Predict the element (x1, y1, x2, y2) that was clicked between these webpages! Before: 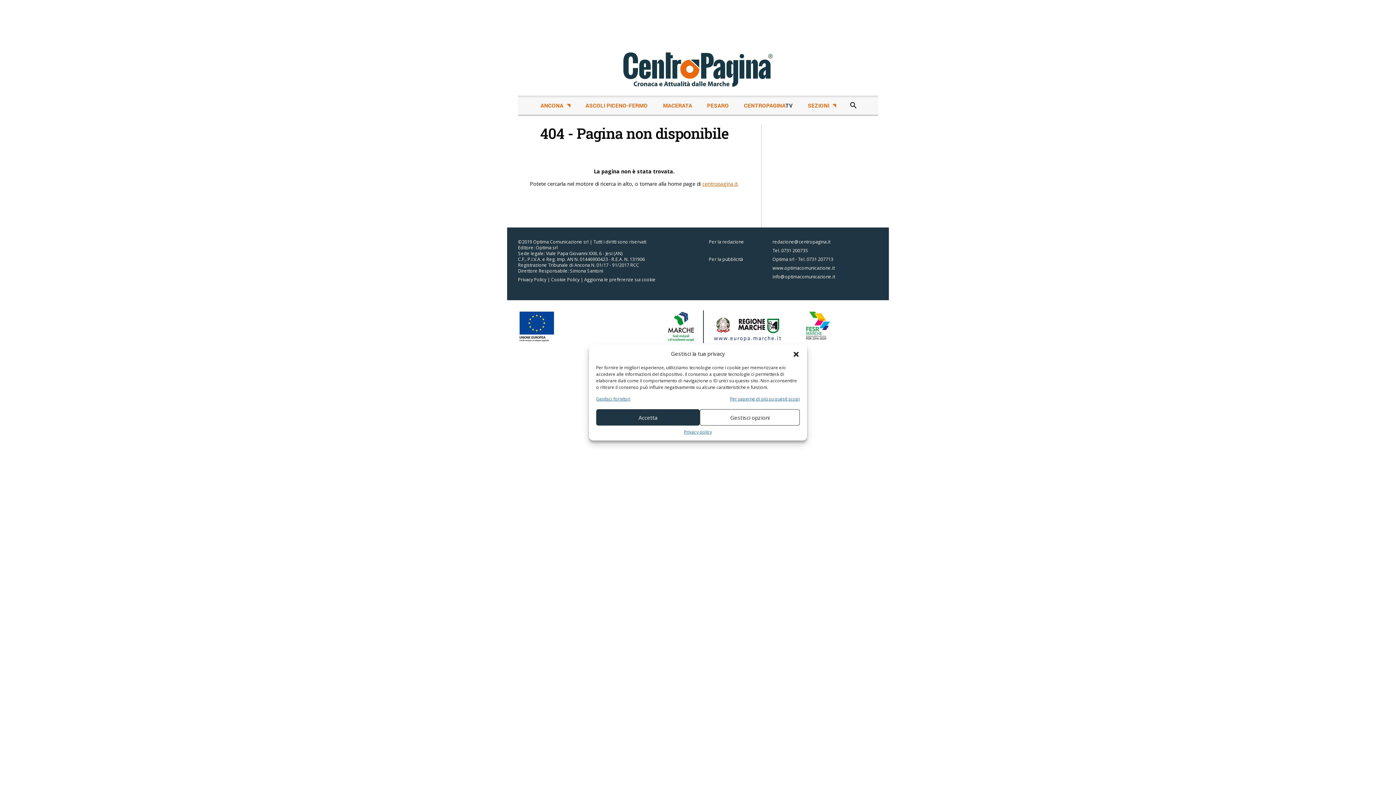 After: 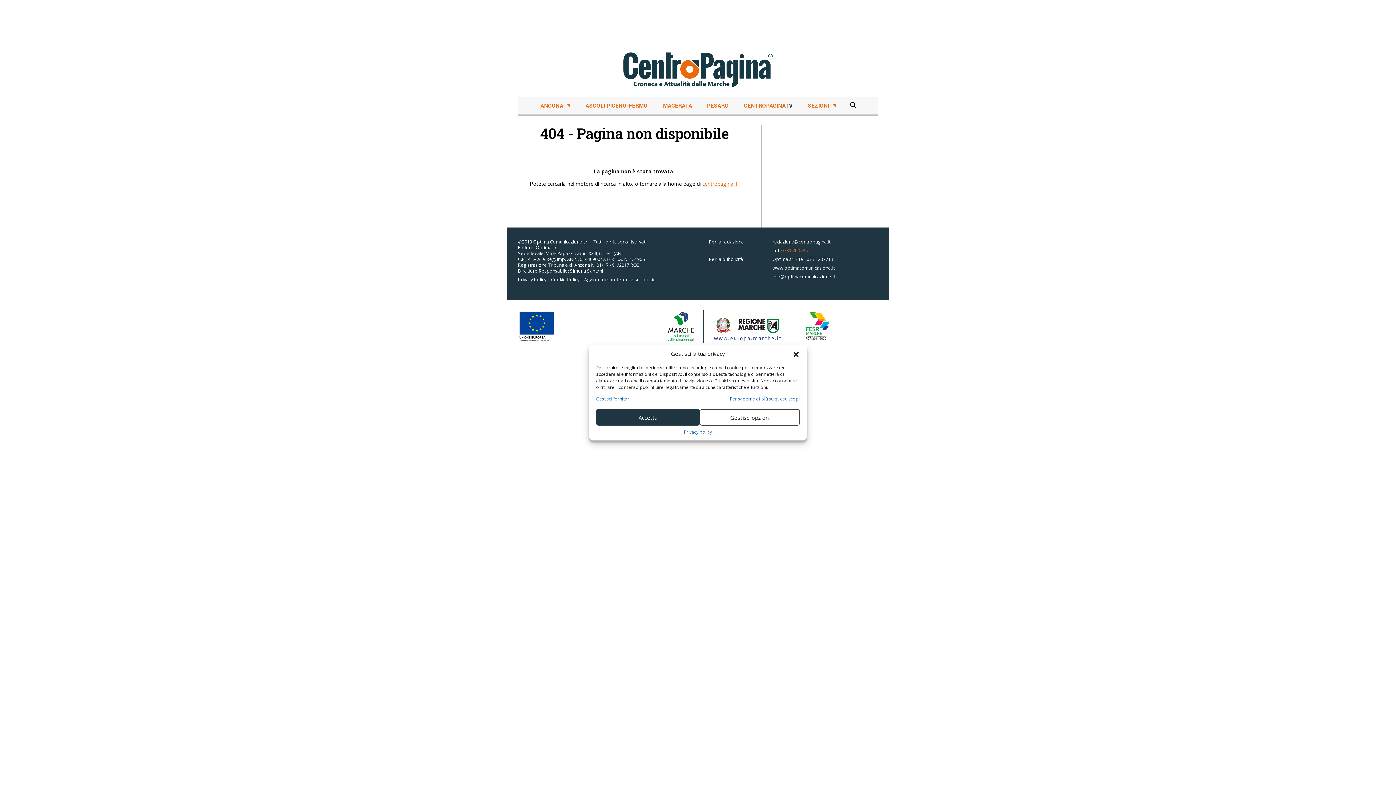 Action: label: 0731 200735 bbox: (781, 247, 808, 253)